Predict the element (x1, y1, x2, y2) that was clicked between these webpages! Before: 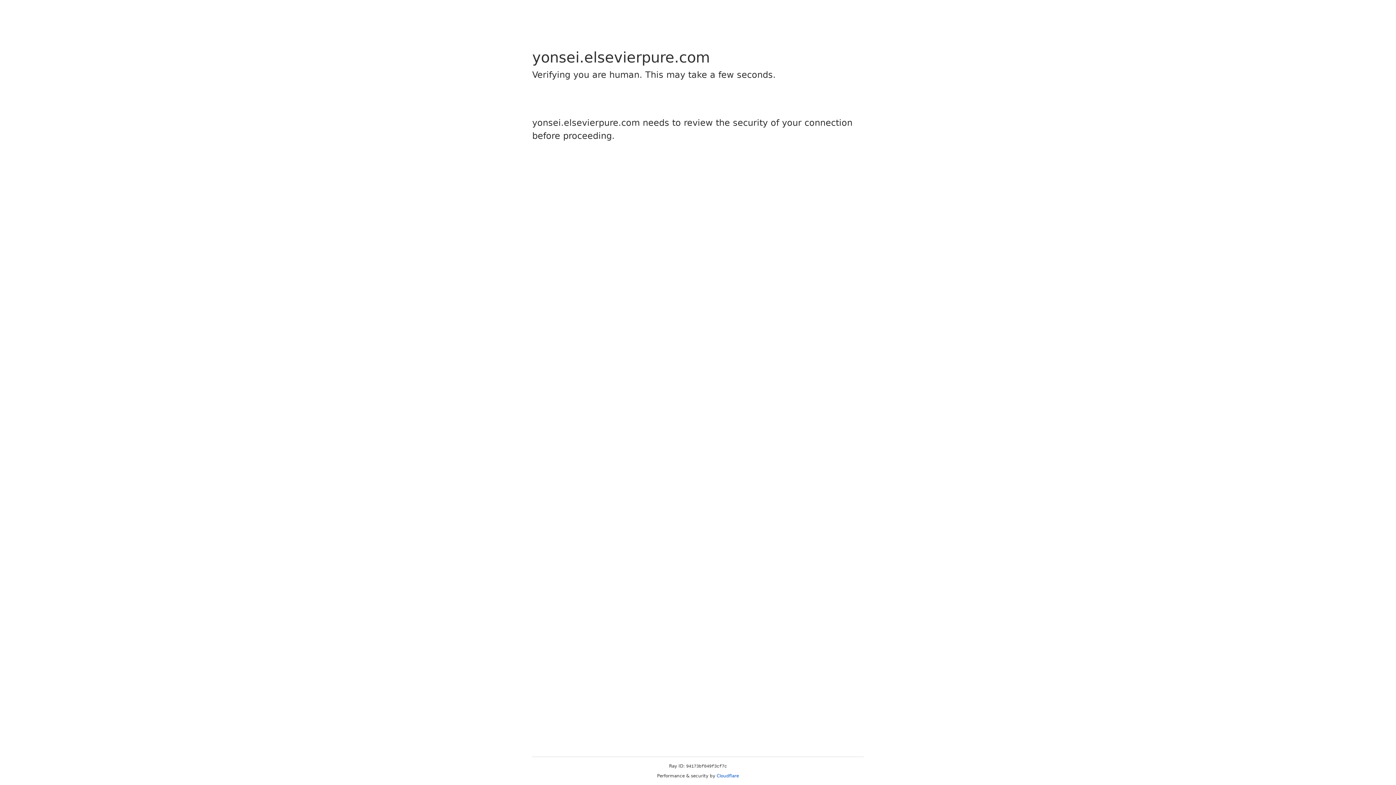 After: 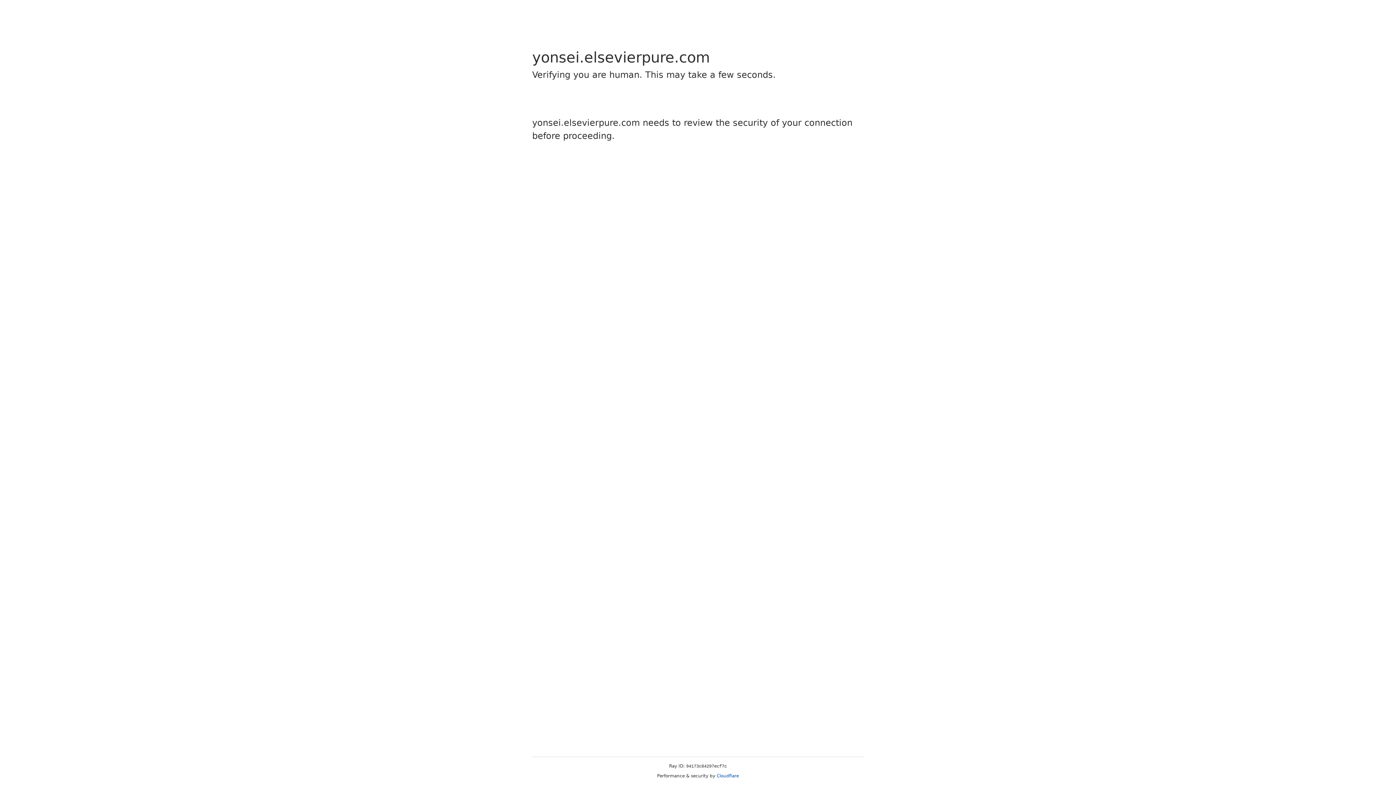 Action: label: Cloudflare bbox: (716, 773, 739, 778)